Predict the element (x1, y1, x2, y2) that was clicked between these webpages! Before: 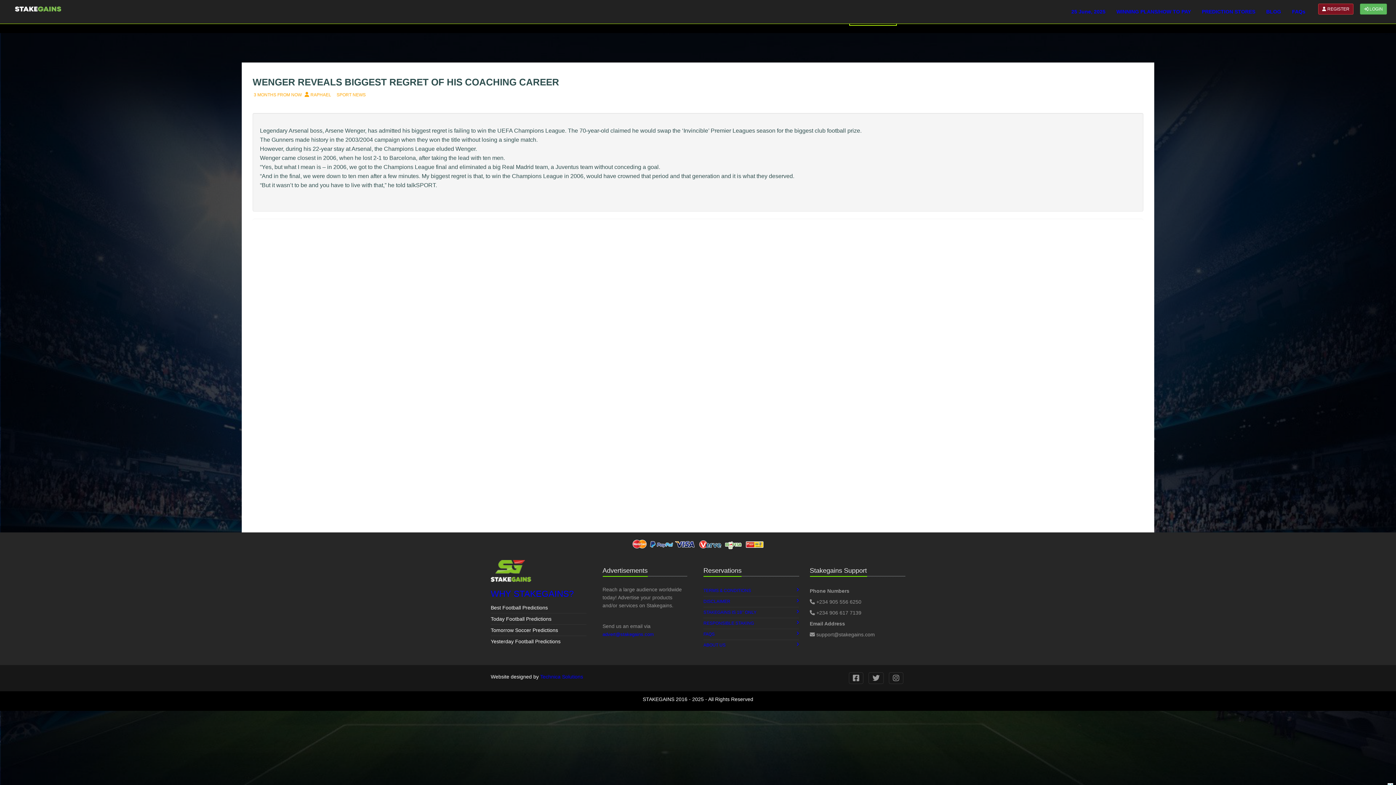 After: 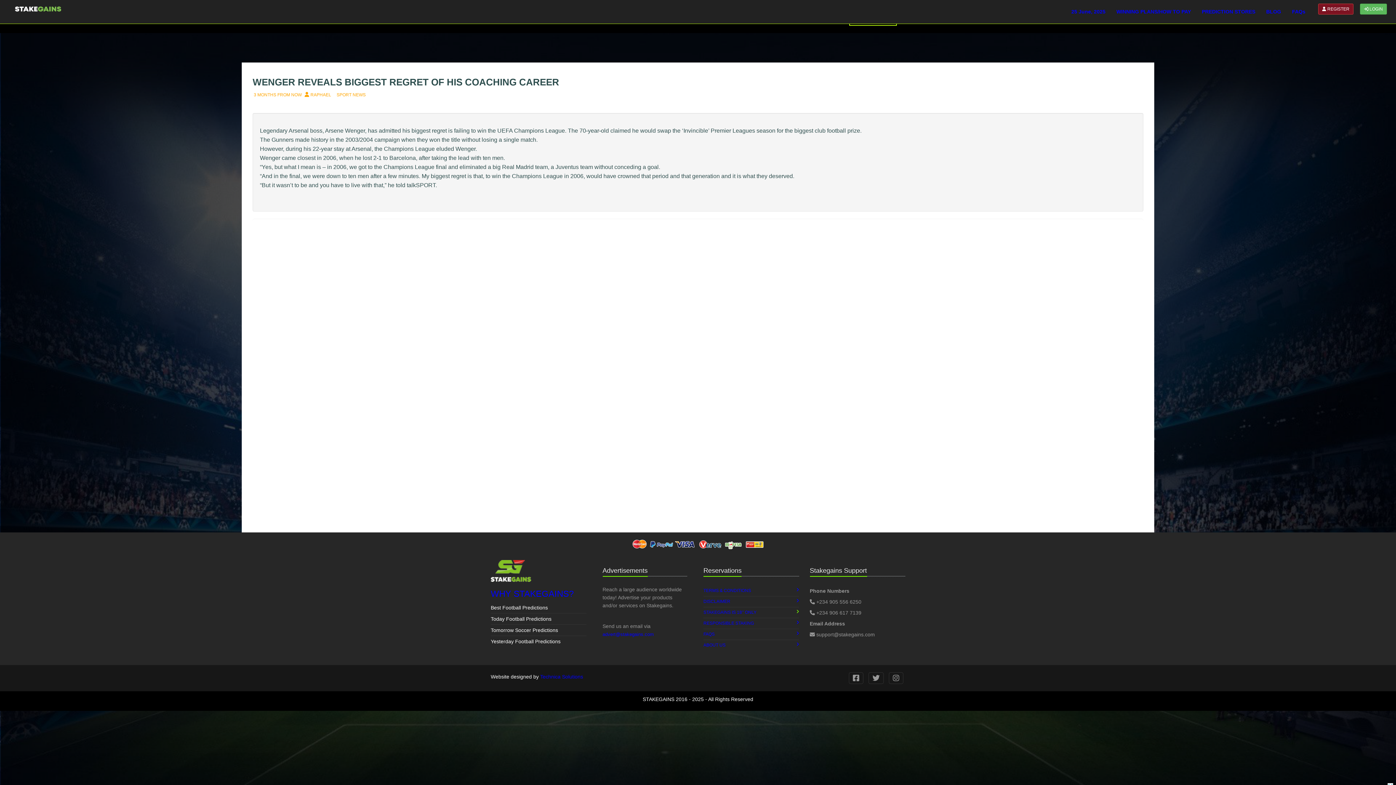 Action: bbox: (703, 607, 799, 618) label: STAKEGAINS IS 18+ ONLY